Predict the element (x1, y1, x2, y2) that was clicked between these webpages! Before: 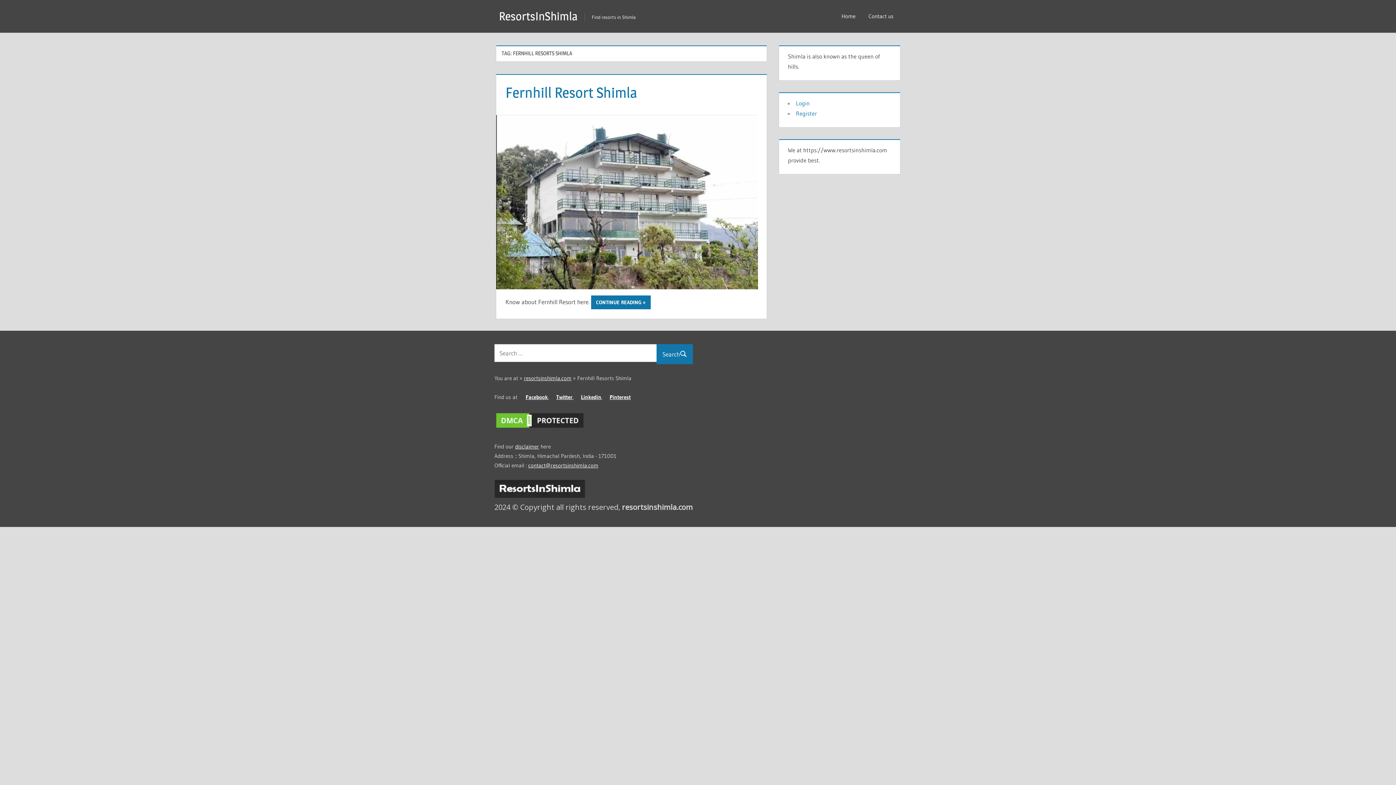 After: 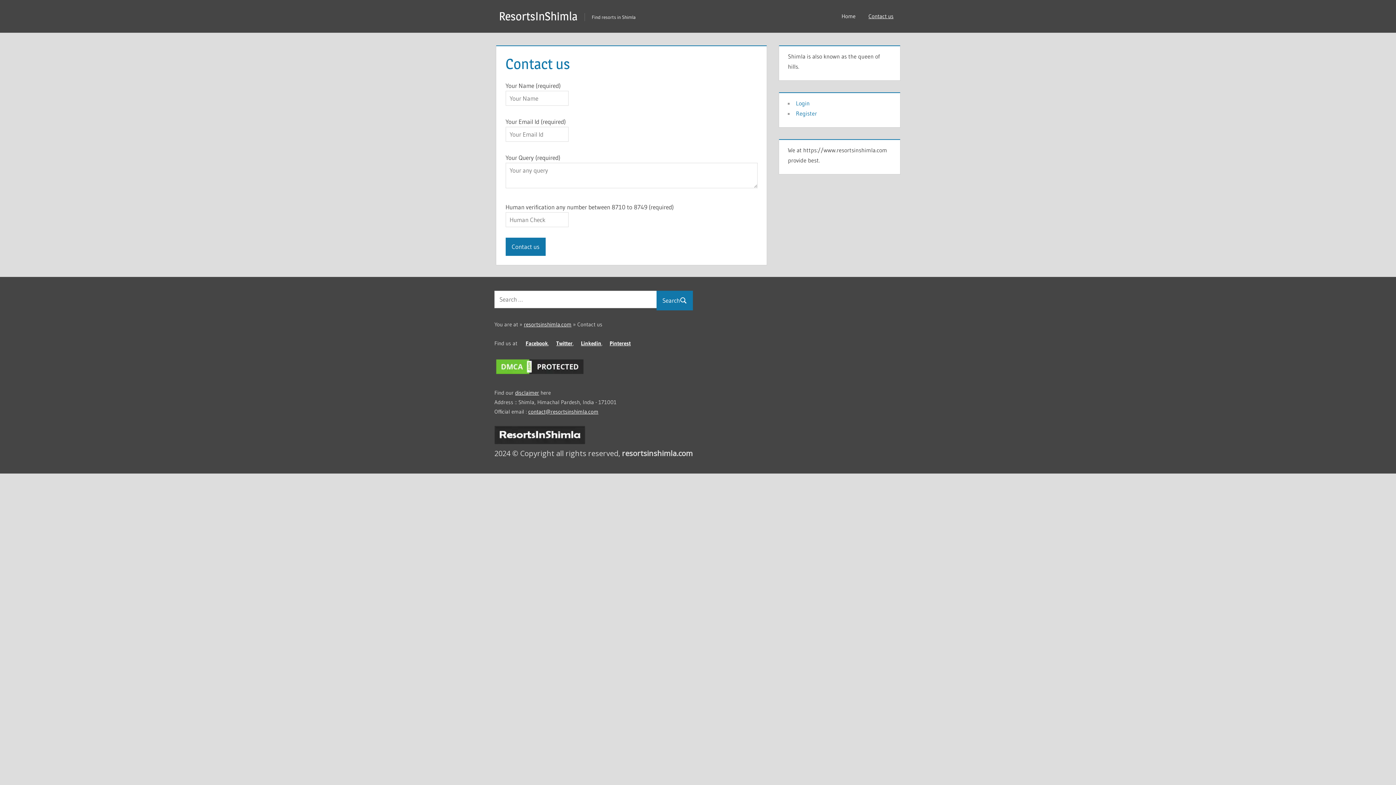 Action: bbox: (862, 6, 900, 26) label: Contact us